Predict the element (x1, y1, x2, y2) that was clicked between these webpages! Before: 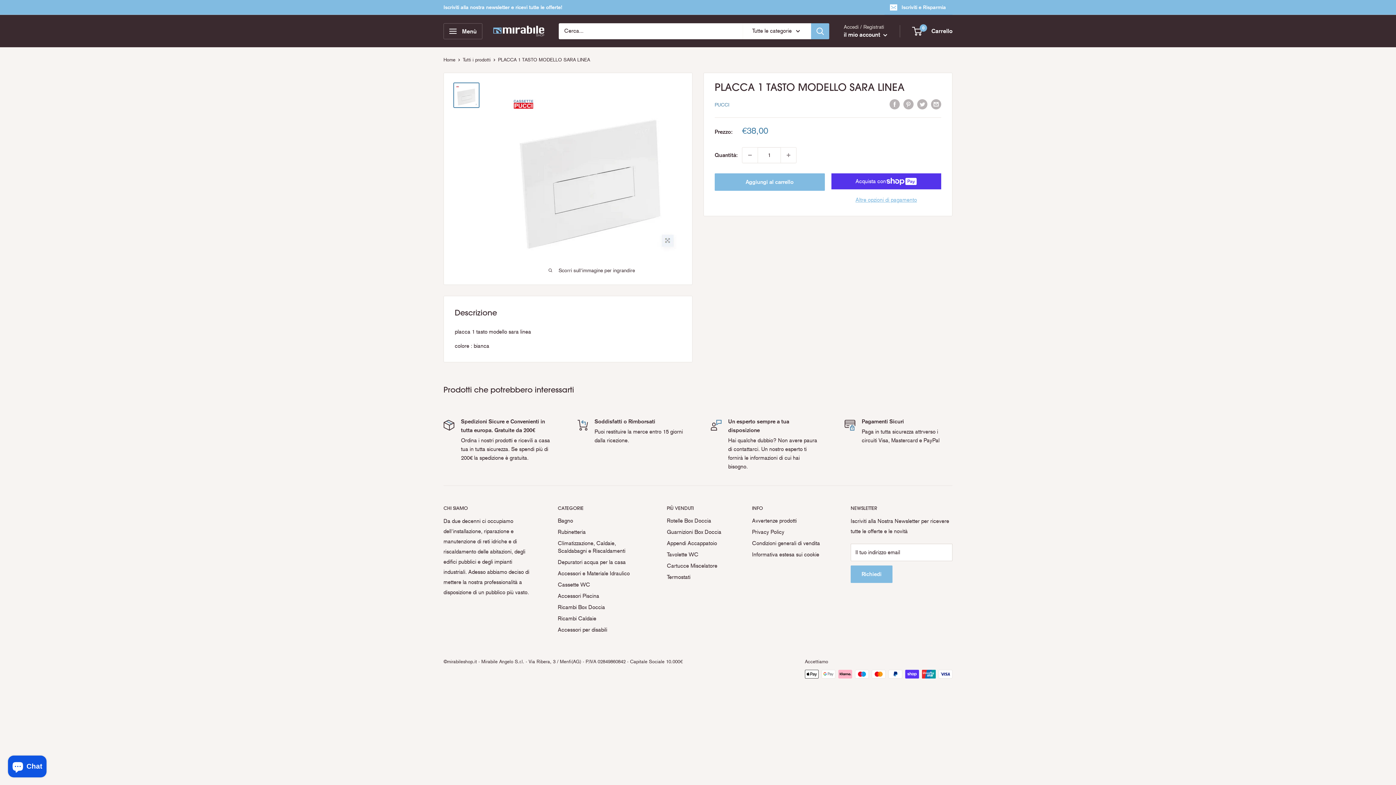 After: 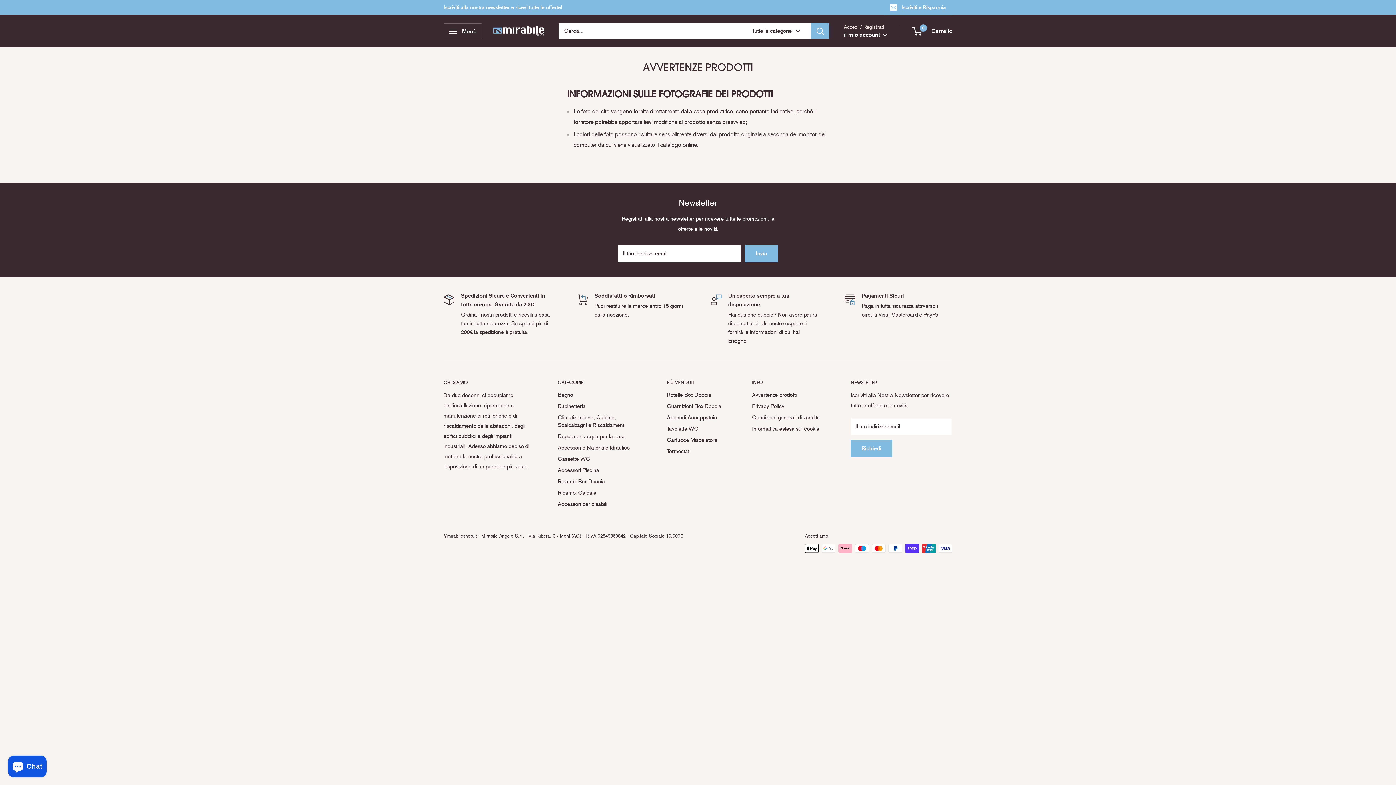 Action: label: Avvertenze prodotti bbox: (752, 515, 825, 526)